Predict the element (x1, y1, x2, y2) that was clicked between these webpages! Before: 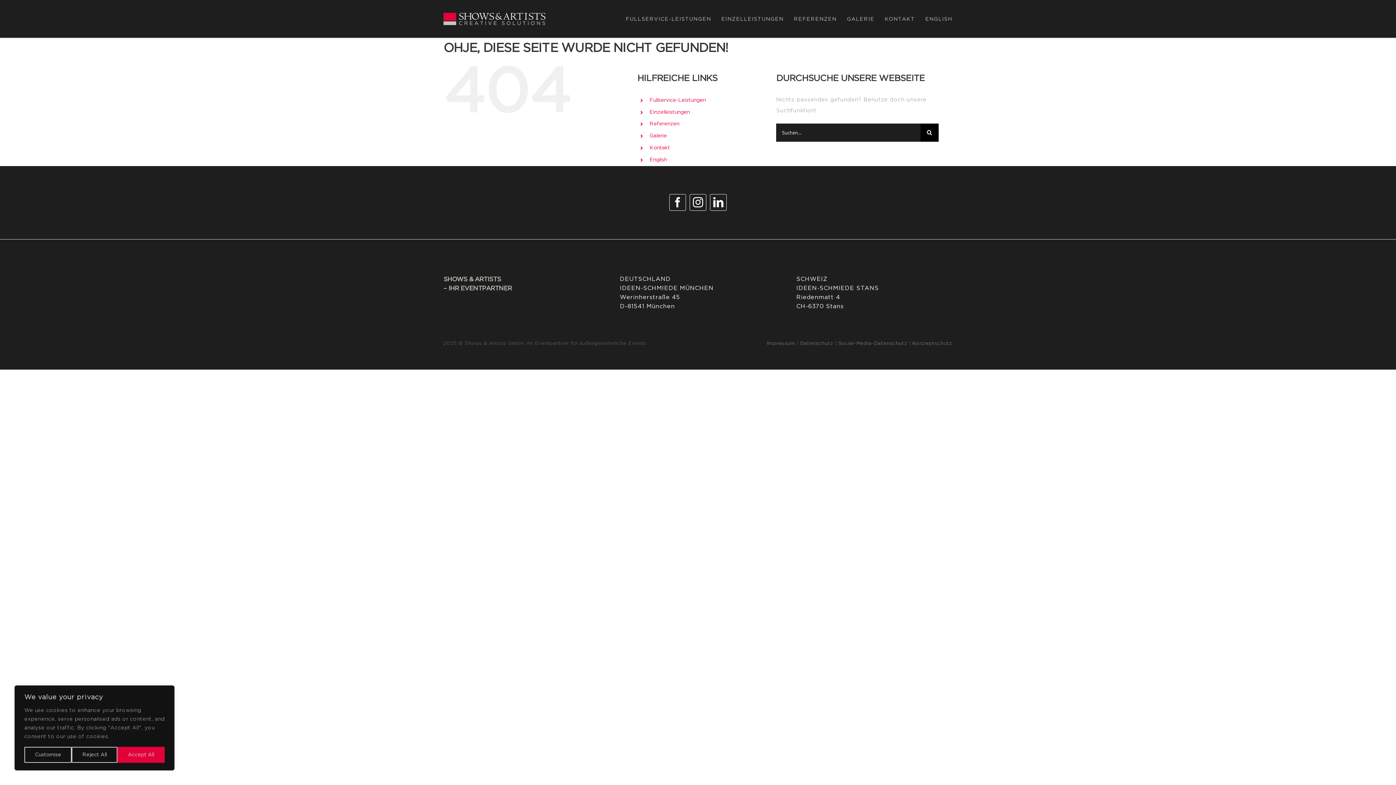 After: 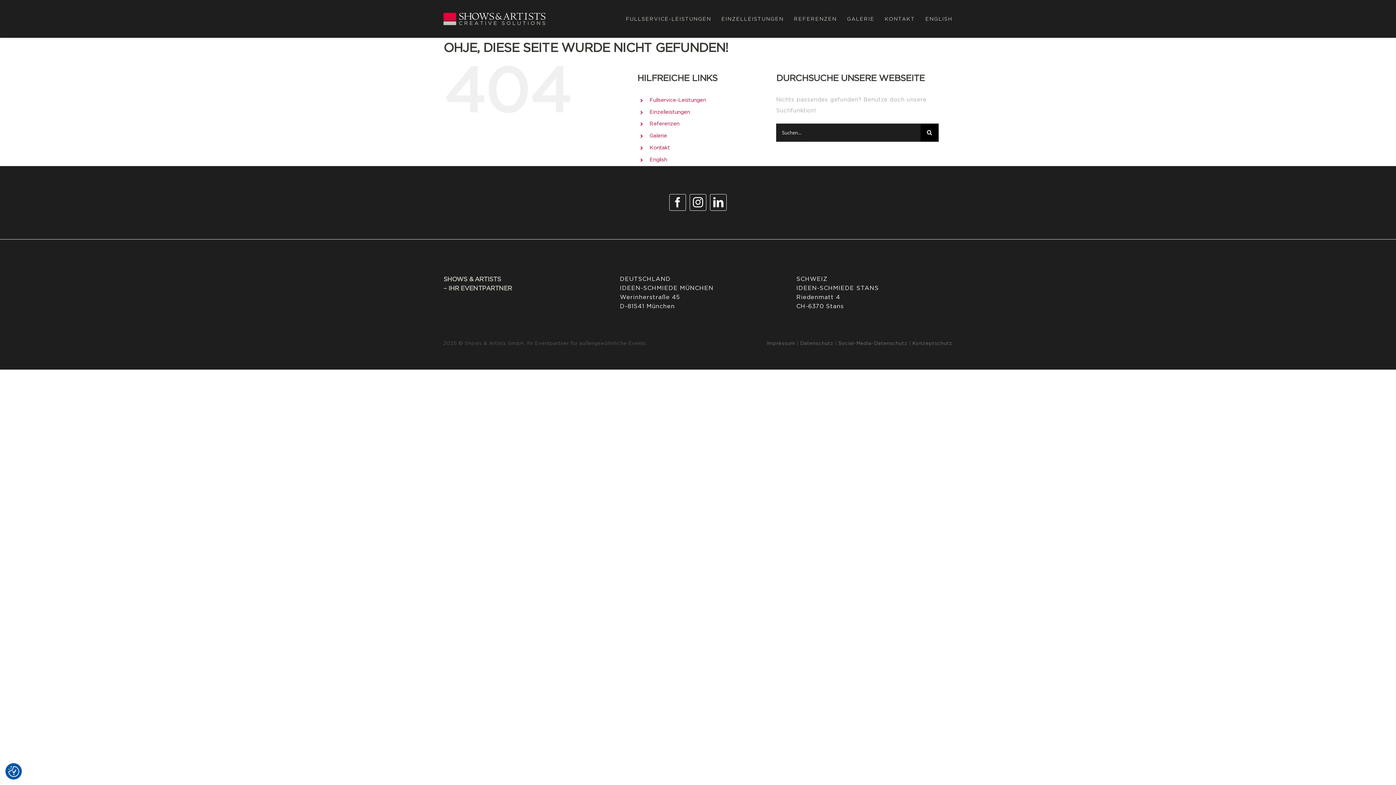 Action: label: Reject All bbox: (71, 747, 117, 763)